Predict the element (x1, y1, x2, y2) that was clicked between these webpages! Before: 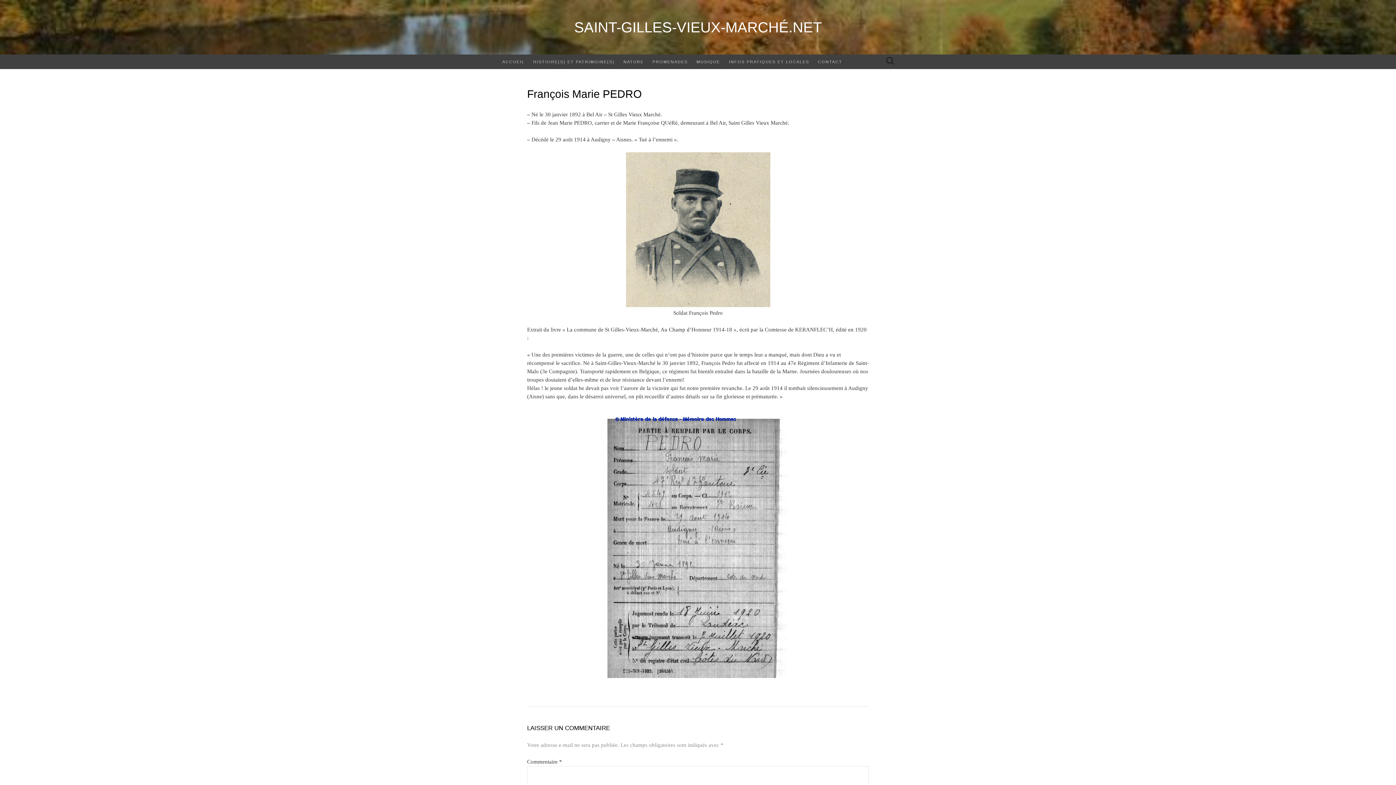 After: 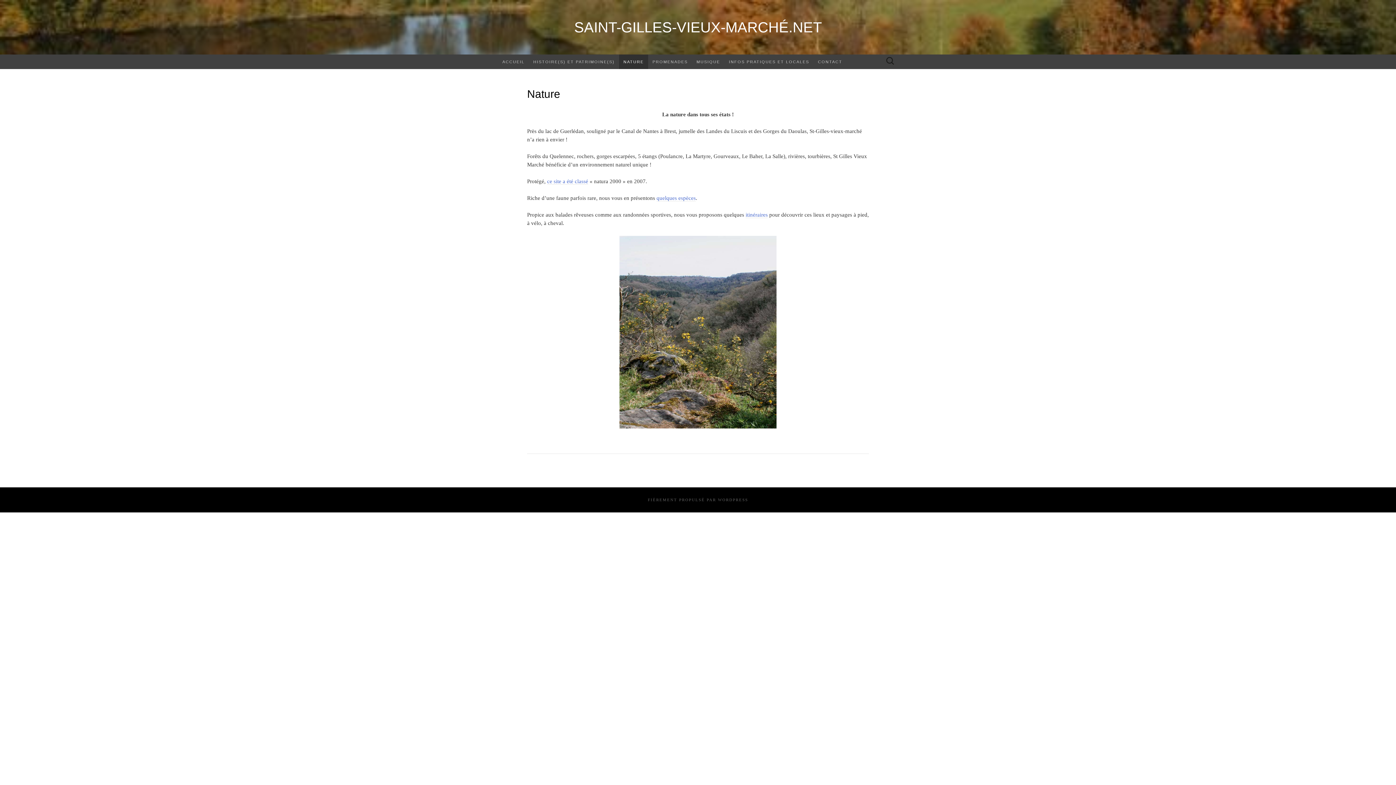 Action: label: NATURE bbox: (619, 54, 648, 69)